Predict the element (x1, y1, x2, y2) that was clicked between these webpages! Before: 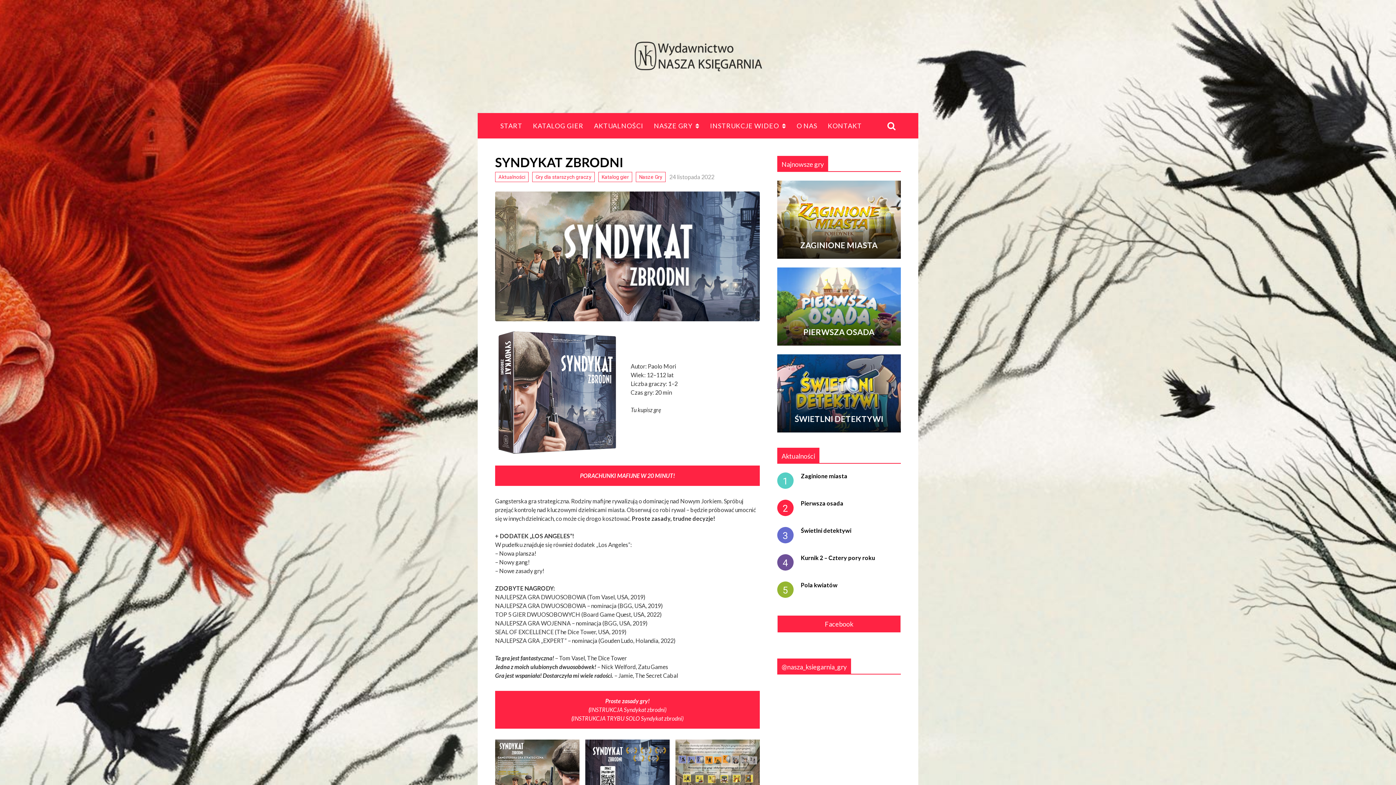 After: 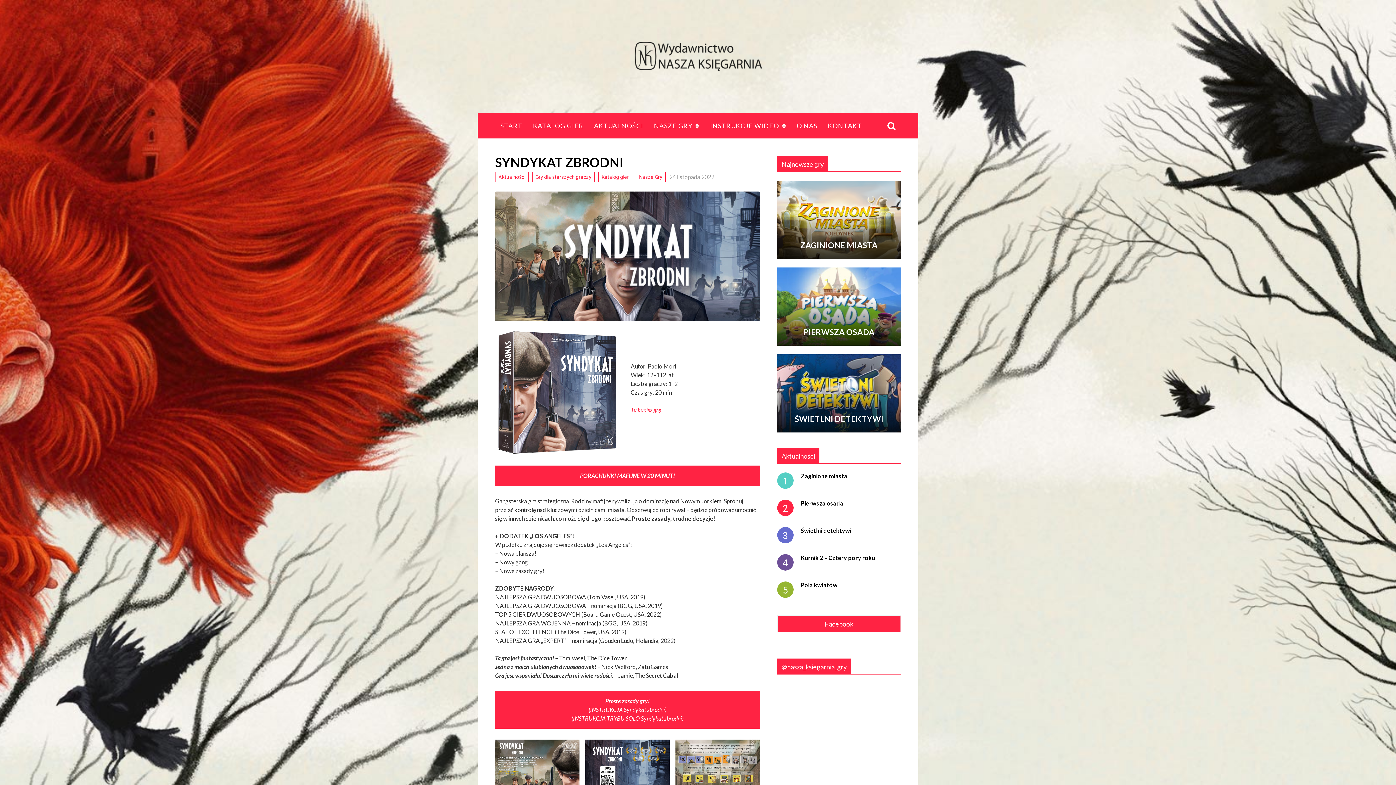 Action: bbox: (630, 406, 661, 413) label: Tu kupisz grę (otwiera się w nowej zakładce)